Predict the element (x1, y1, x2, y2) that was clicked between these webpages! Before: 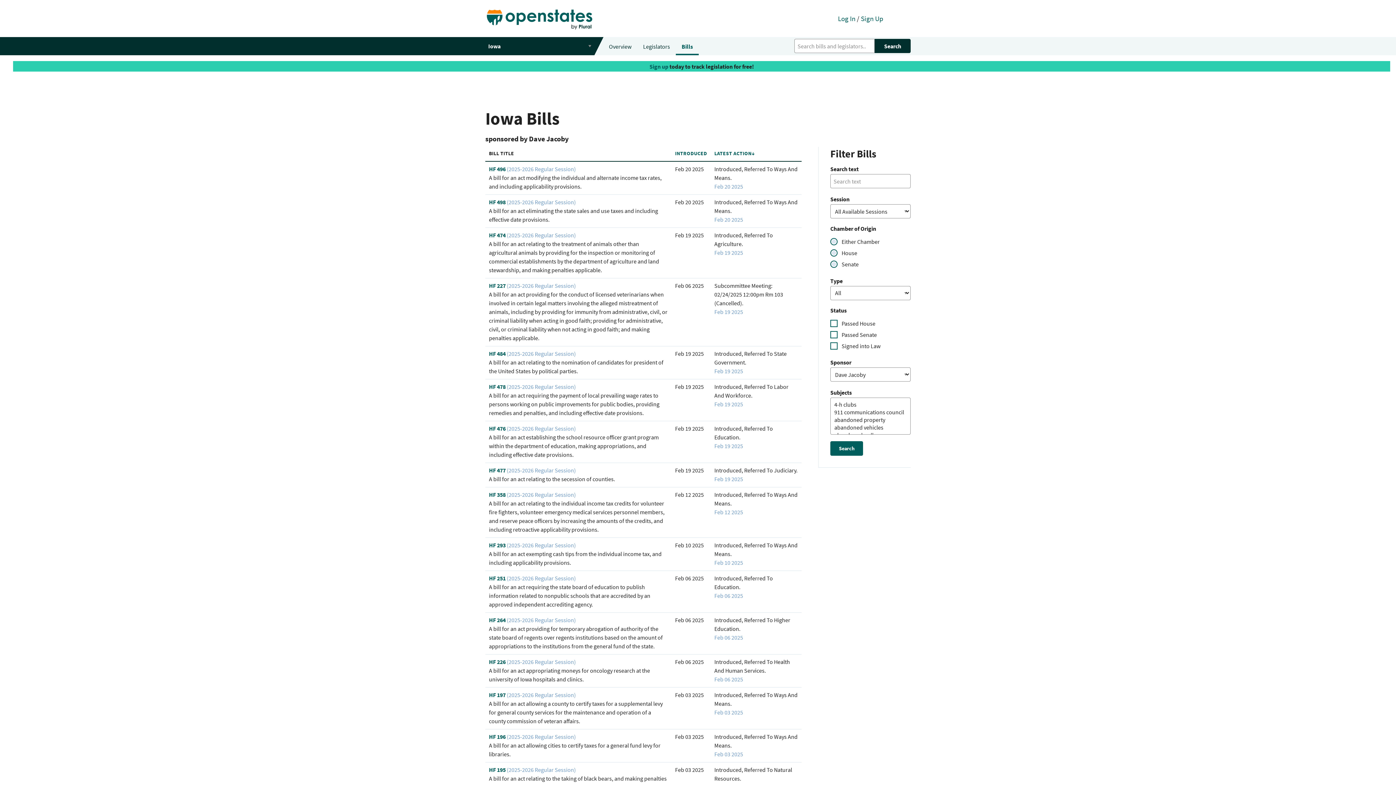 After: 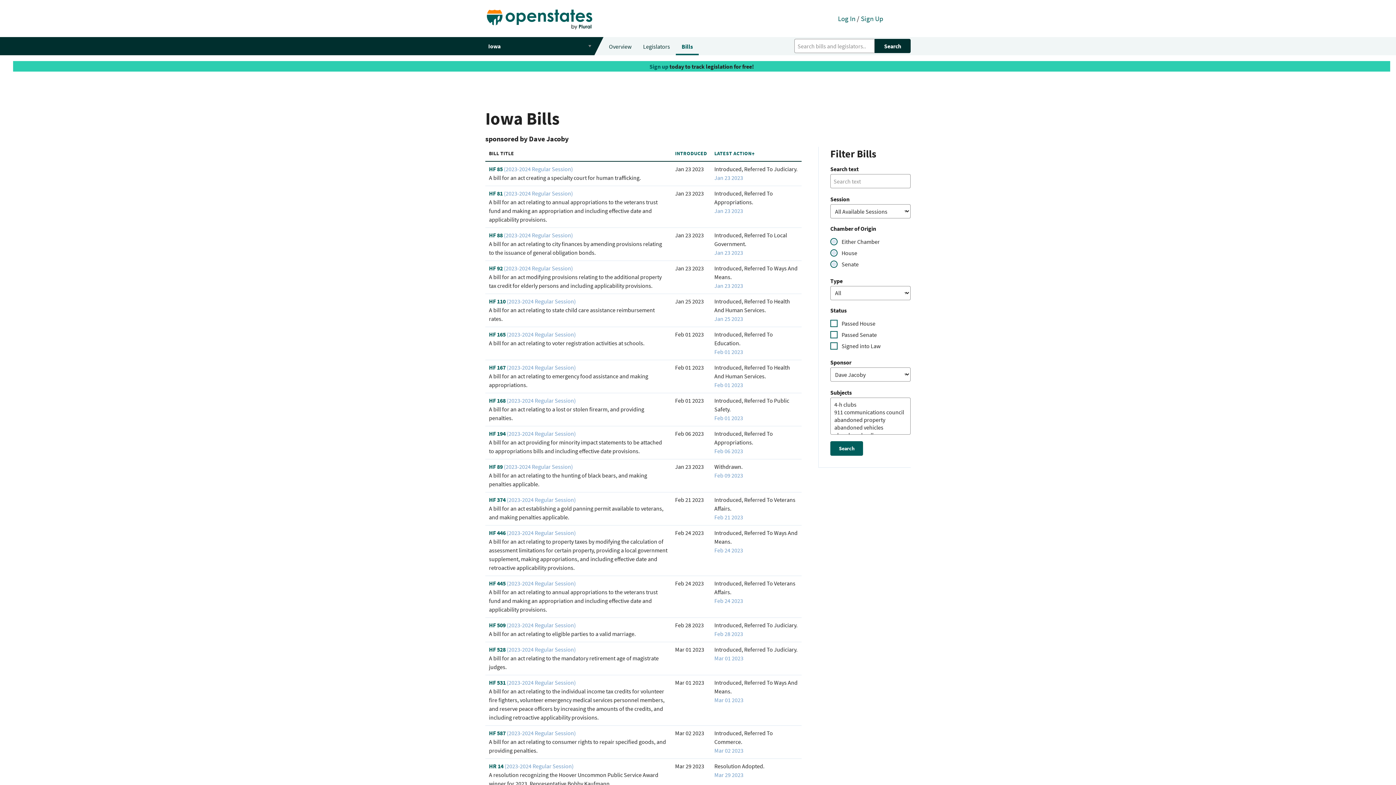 Action: bbox: (714, 150, 755, 156) label: LATEST ACTION↓